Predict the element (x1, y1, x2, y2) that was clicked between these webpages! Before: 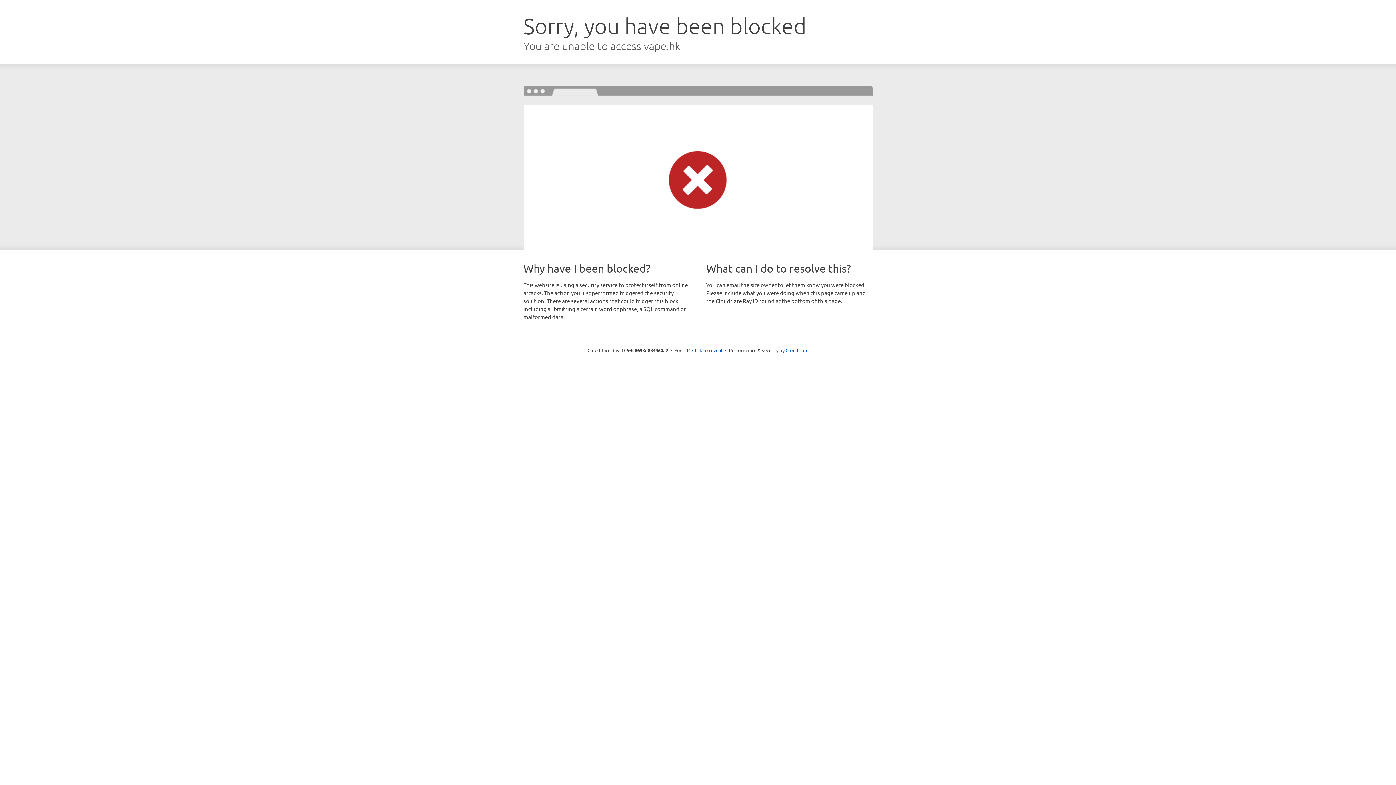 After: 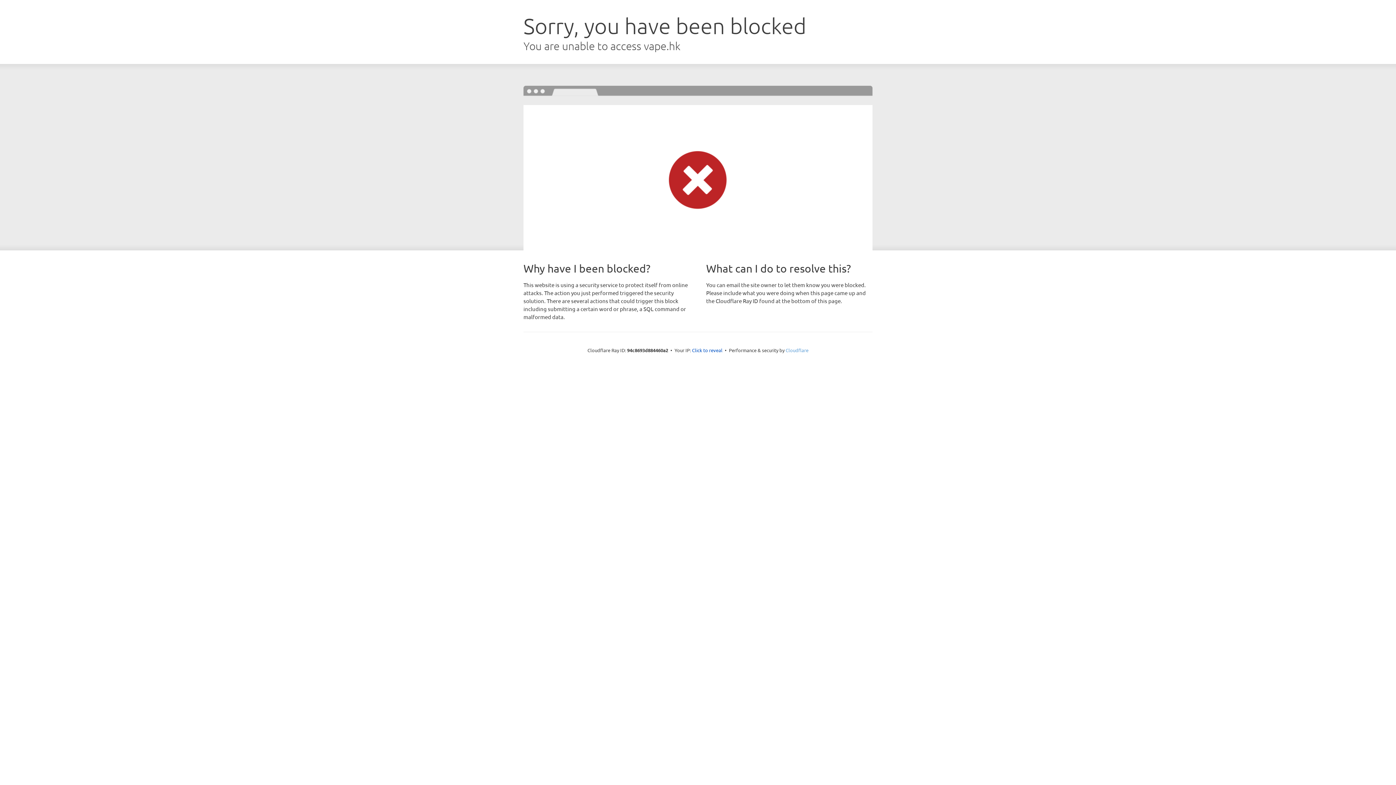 Action: label: Cloudflare bbox: (785, 347, 808, 353)